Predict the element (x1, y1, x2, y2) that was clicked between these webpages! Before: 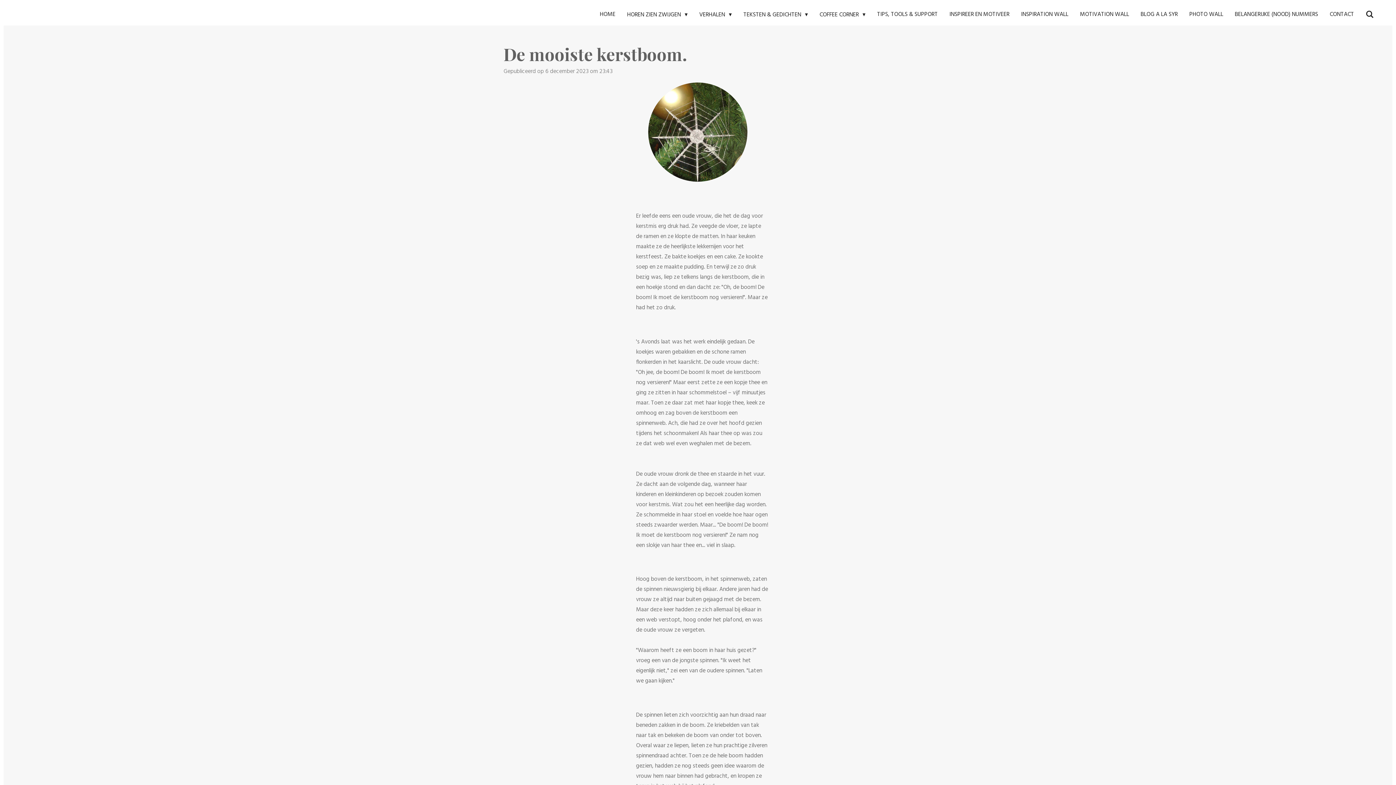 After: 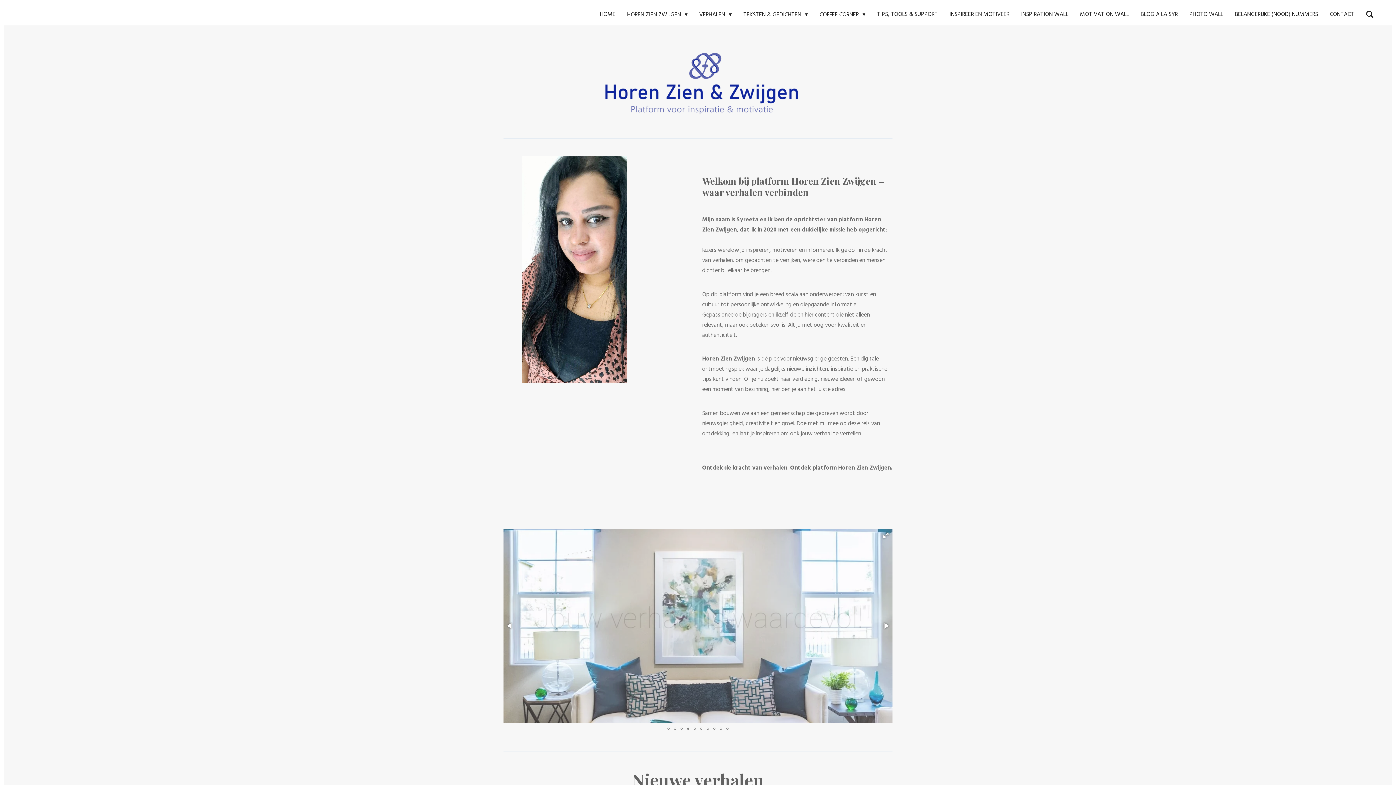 Action: label: HOME bbox: (596, 7, 619, 21)